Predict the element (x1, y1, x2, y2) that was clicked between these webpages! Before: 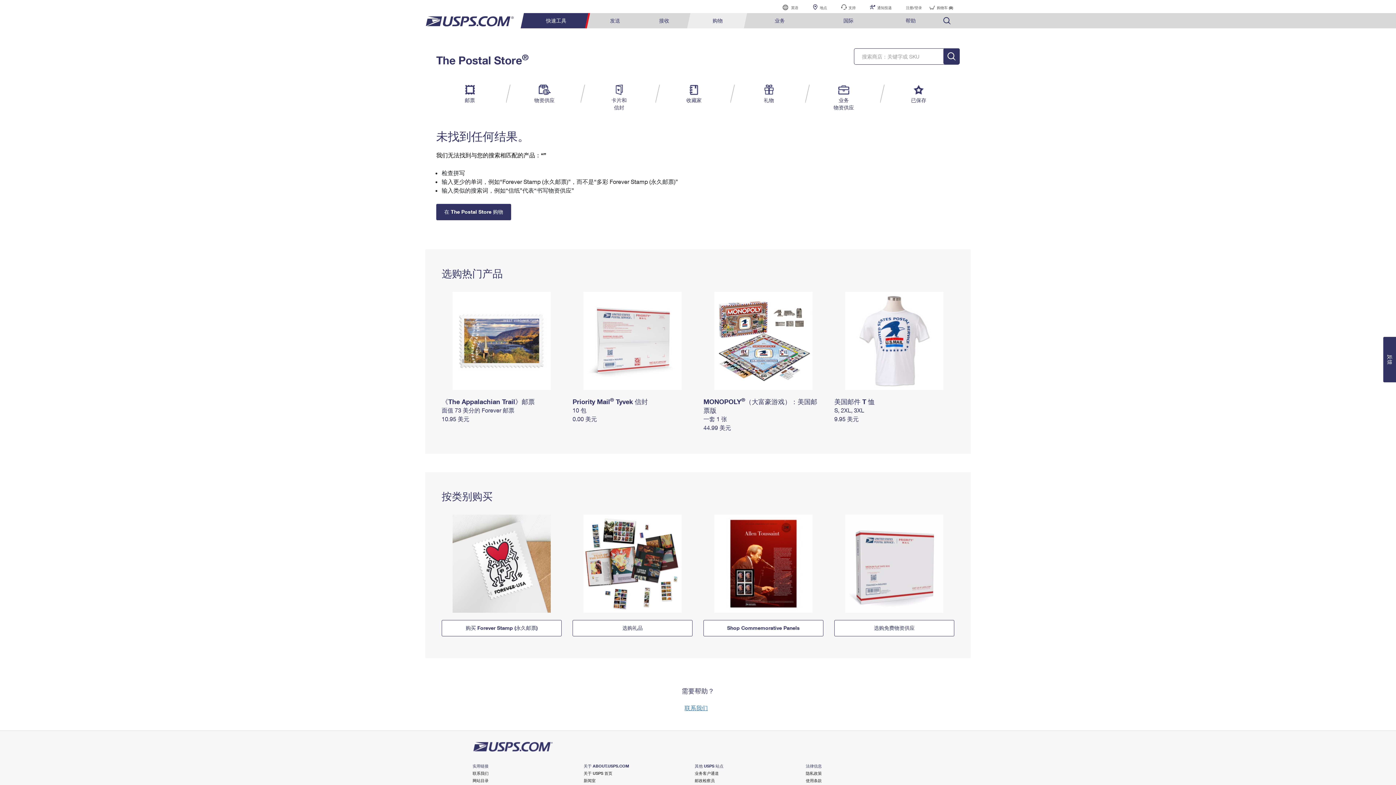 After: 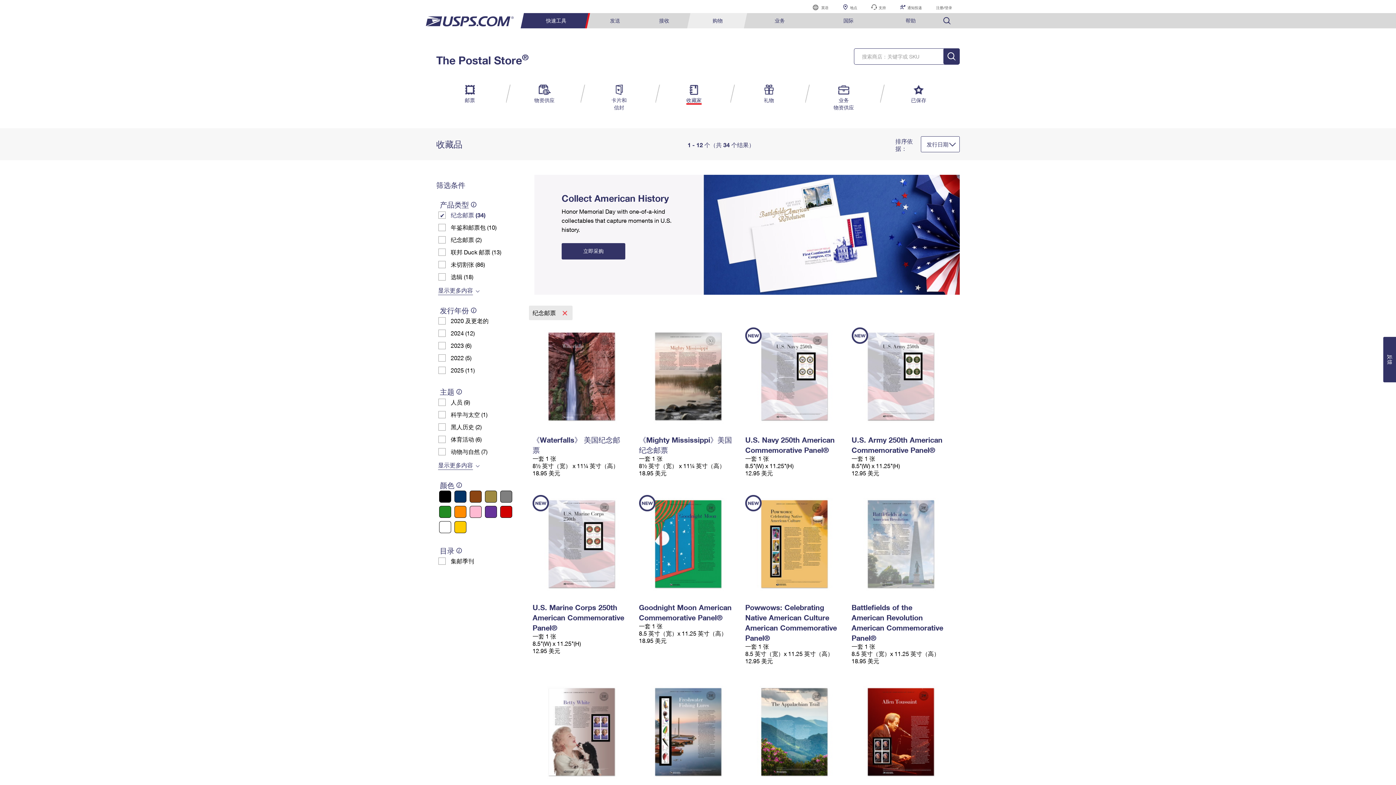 Action: label: Shop Commemorative Panels bbox: (703, 620, 823, 636)